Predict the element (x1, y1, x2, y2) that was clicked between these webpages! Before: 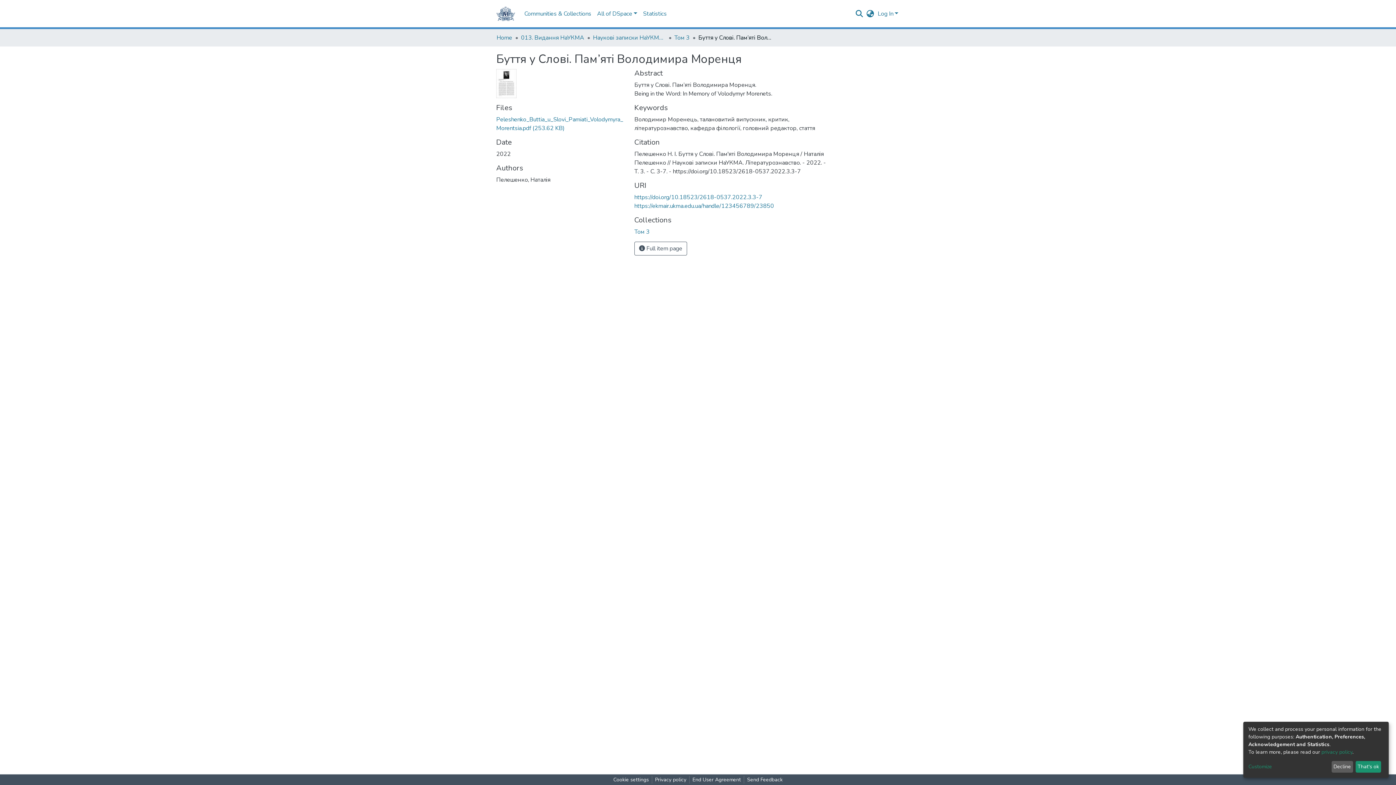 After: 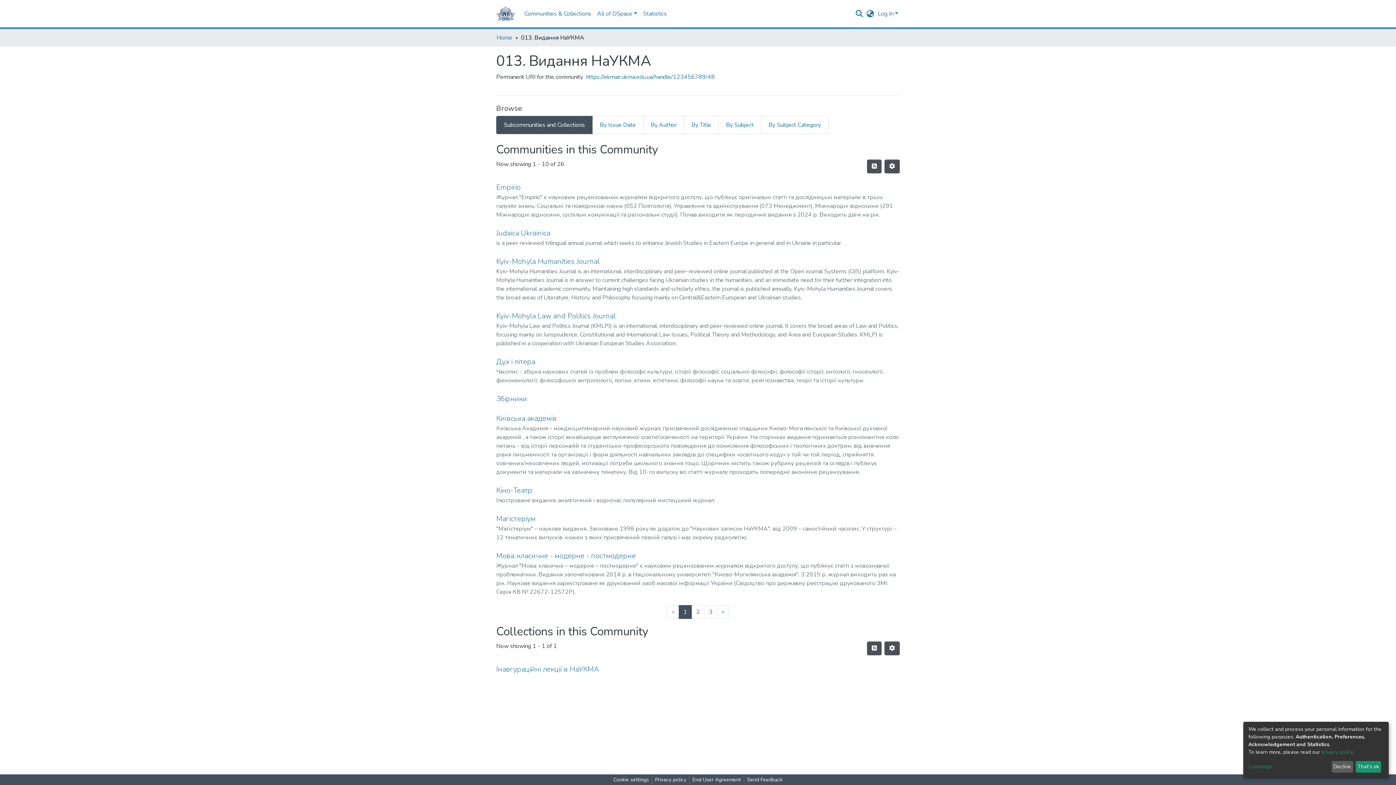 Action: bbox: (521, 33, 584, 42) label: 013. Видання НаУКМА